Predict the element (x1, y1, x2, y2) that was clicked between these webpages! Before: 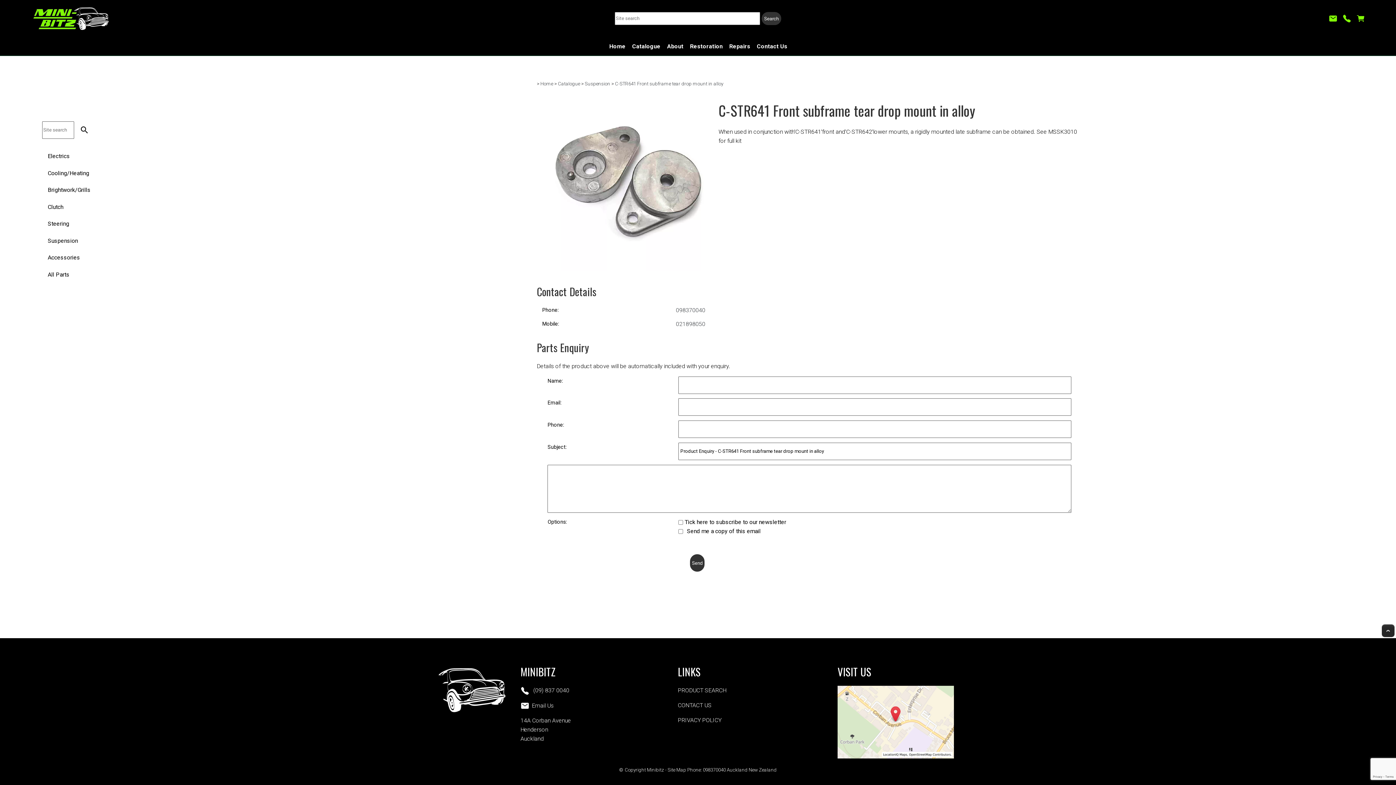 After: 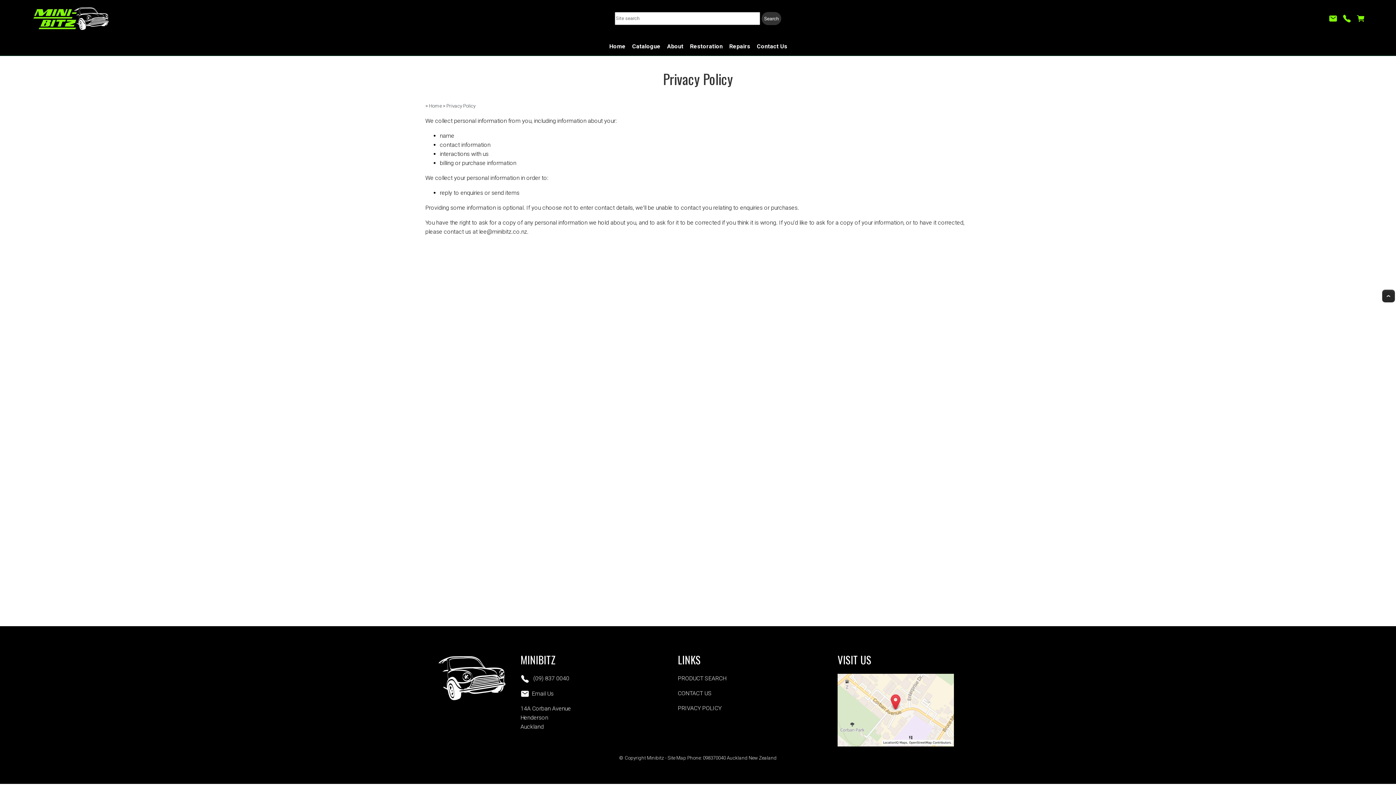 Action: label: PRIVACY POLICY bbox: (678, 717, 721, 723)